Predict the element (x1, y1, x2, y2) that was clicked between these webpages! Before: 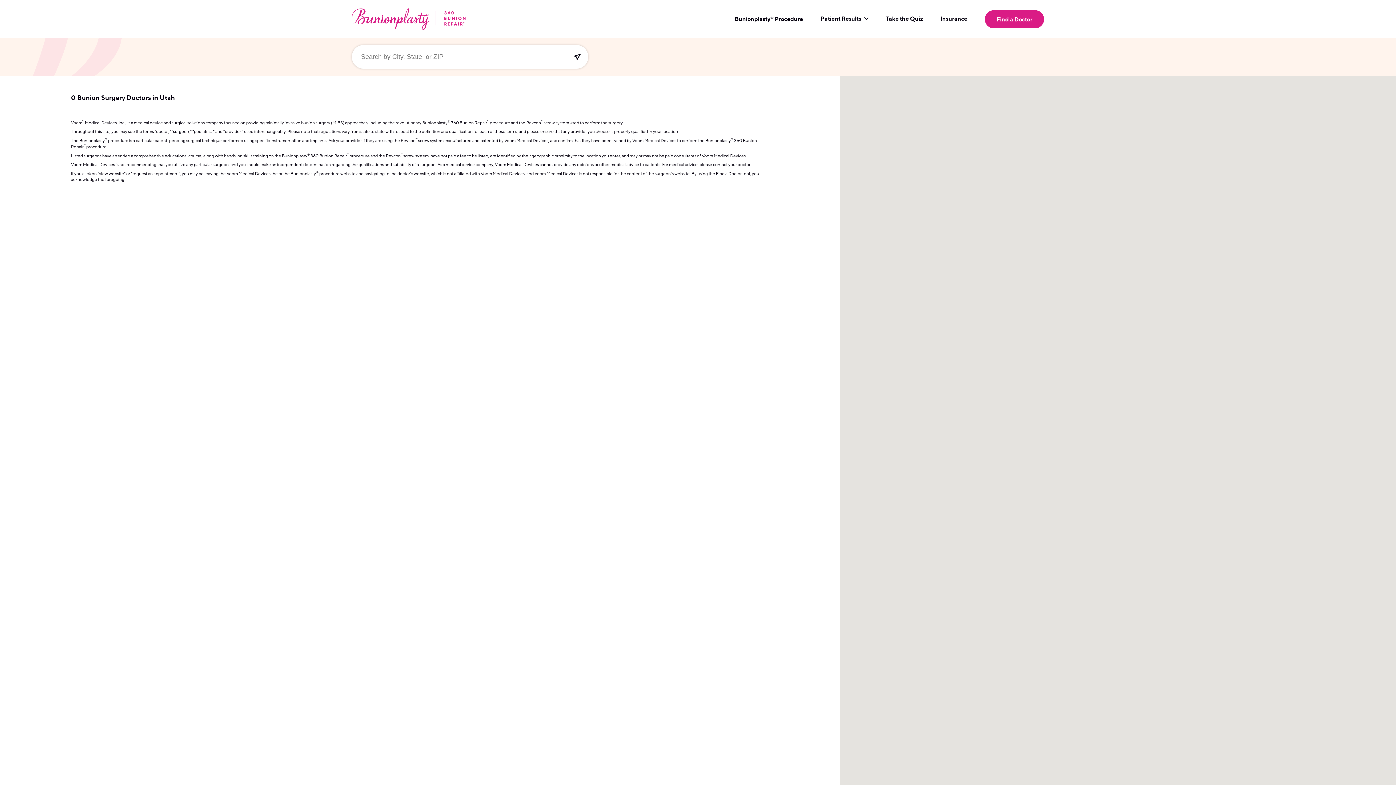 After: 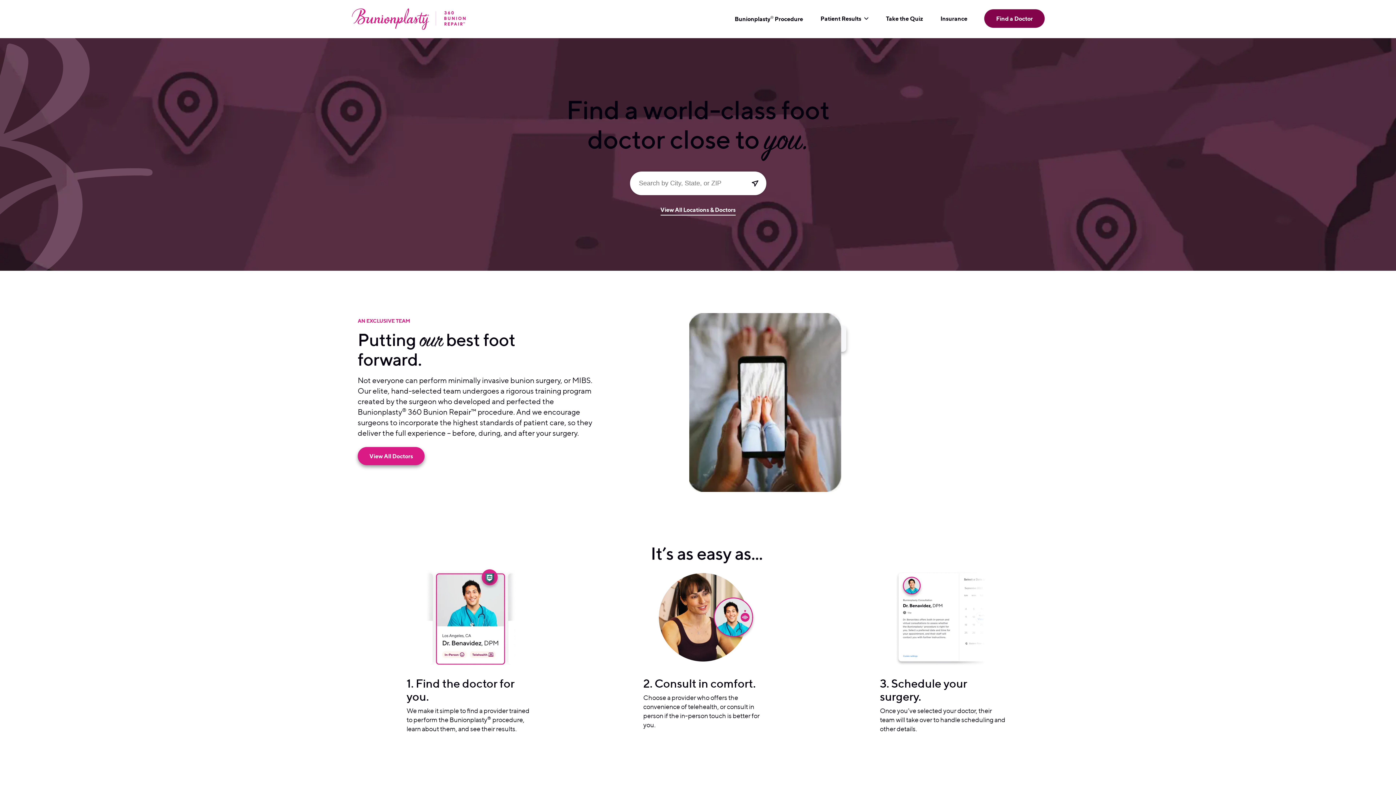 Action: bbox: (985, 10, 1044, 28) label: Find a Doctor